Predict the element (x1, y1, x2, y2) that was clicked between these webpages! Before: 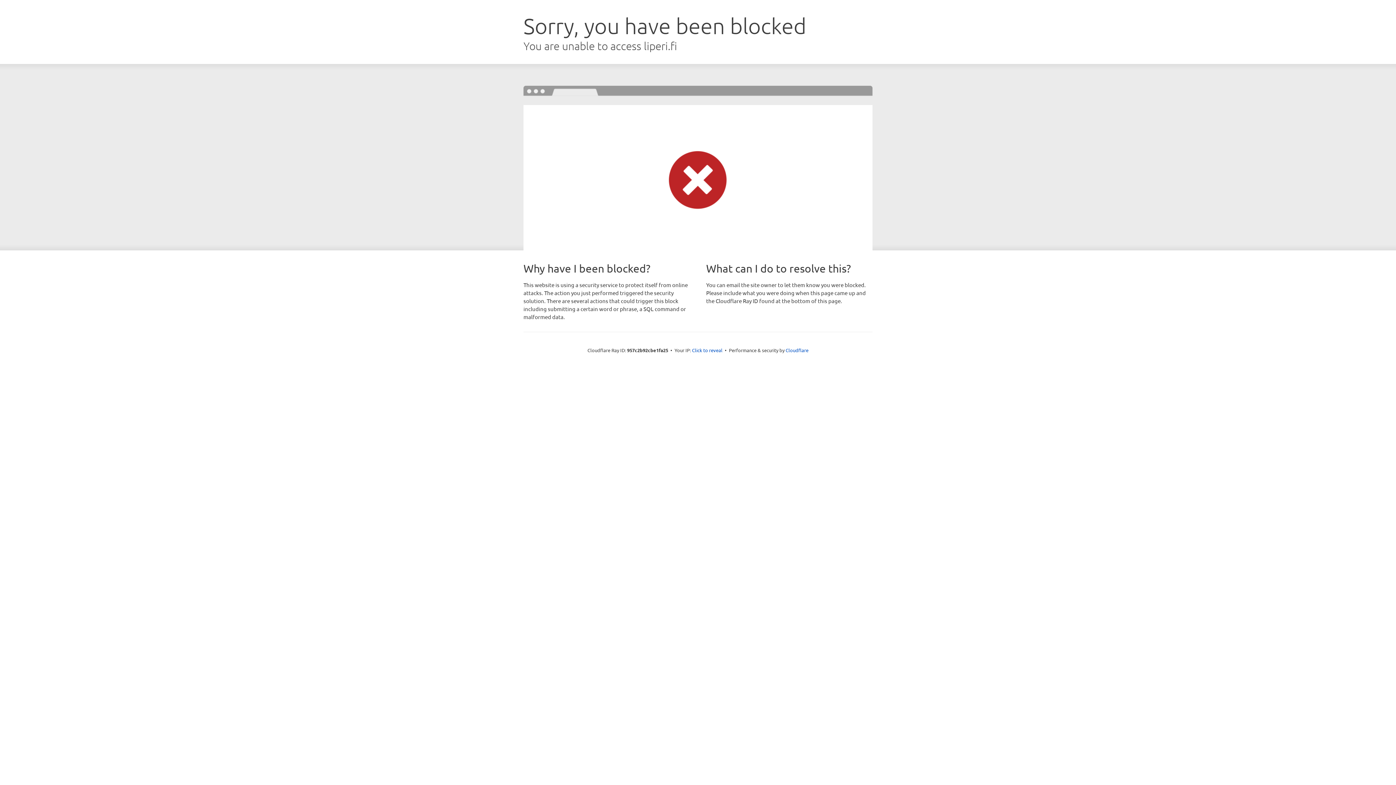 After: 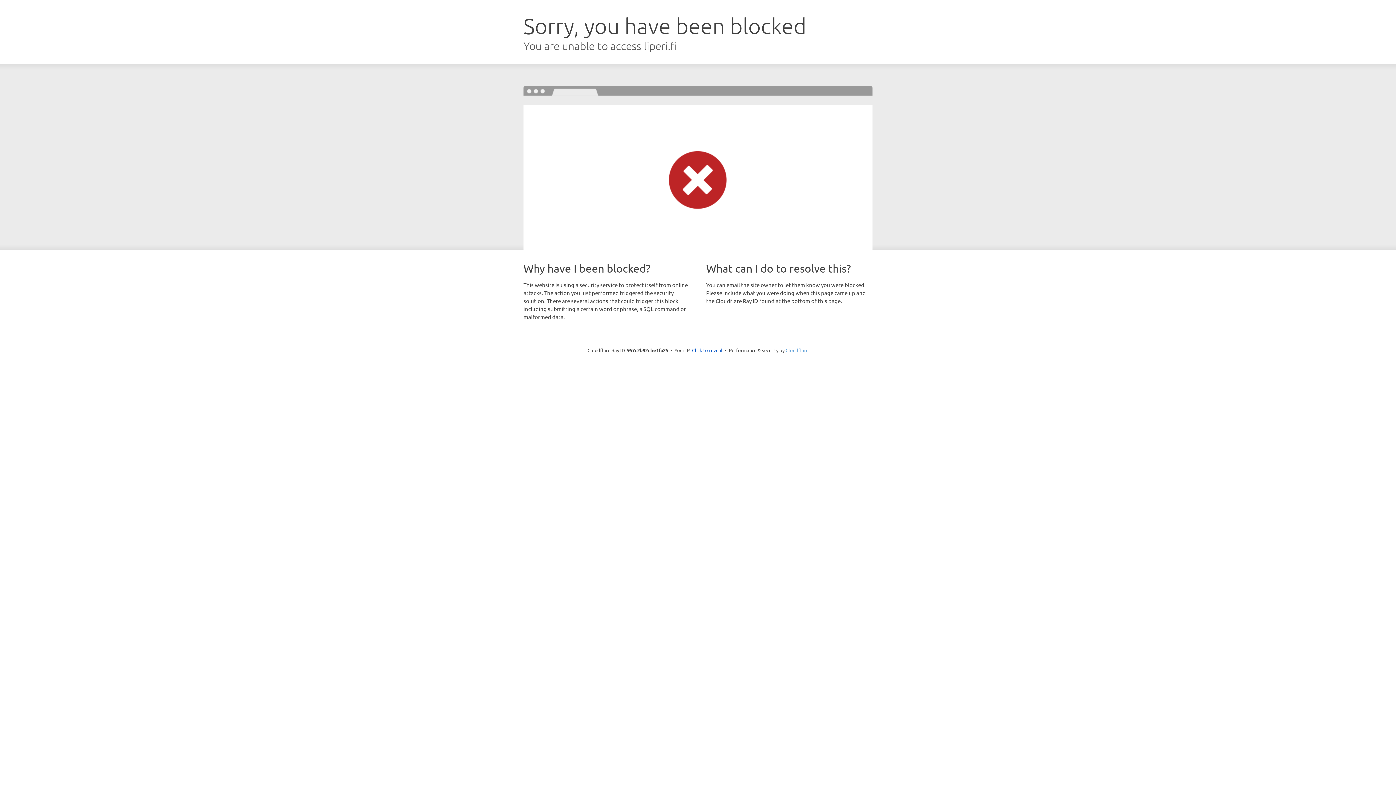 Action: label: Cloudflare bbox: (785, 347, 808, 353)